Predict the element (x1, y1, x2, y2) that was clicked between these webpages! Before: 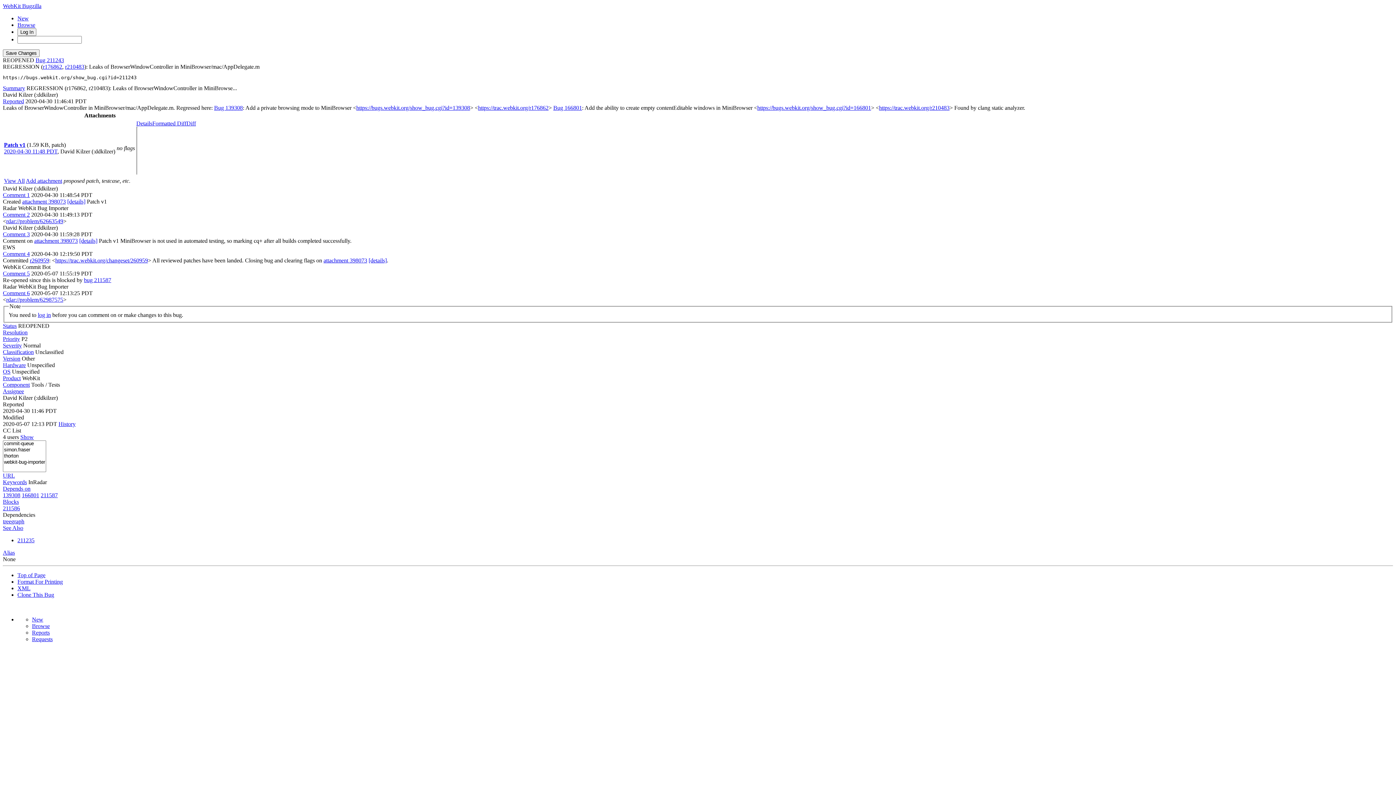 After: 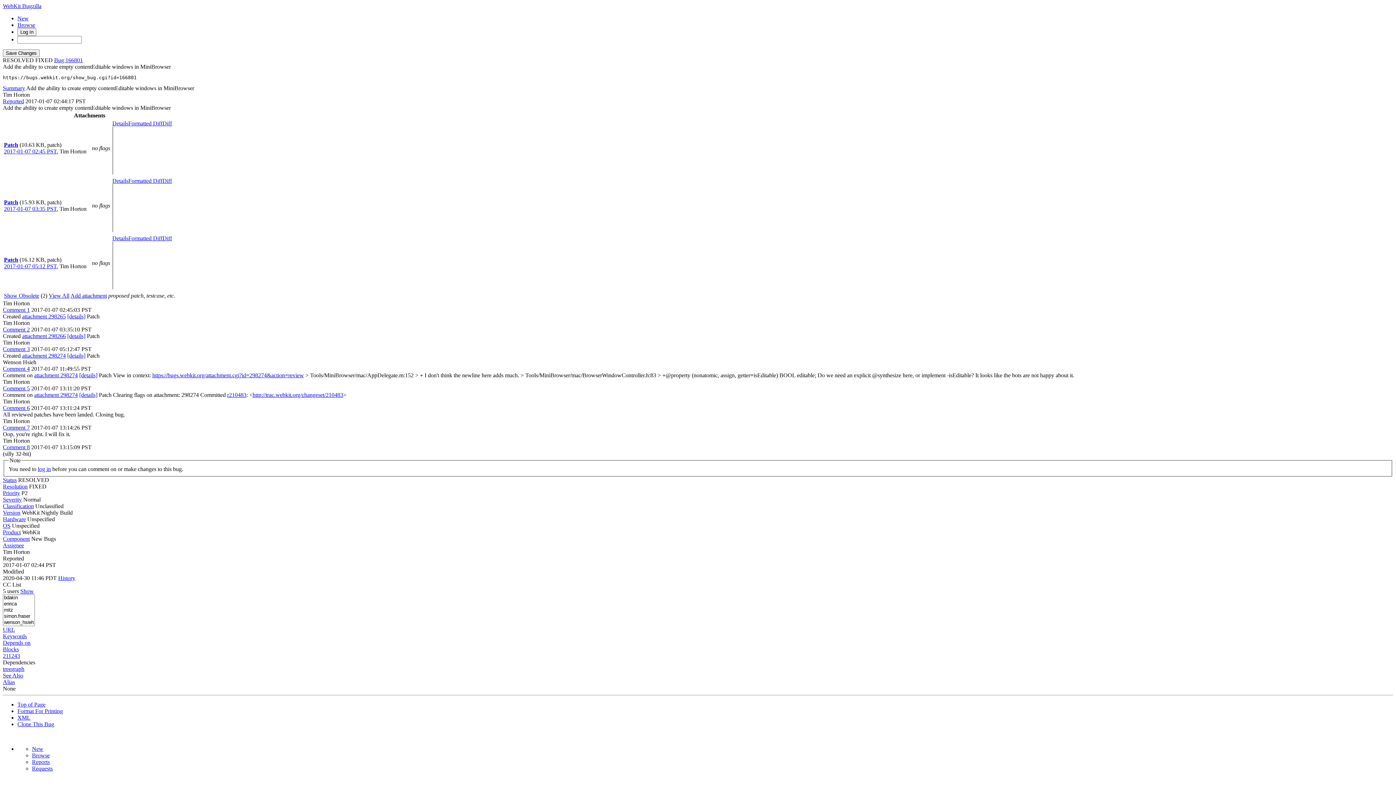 Action: bbox: (553, 104, 582, 110) label: Bug 166801